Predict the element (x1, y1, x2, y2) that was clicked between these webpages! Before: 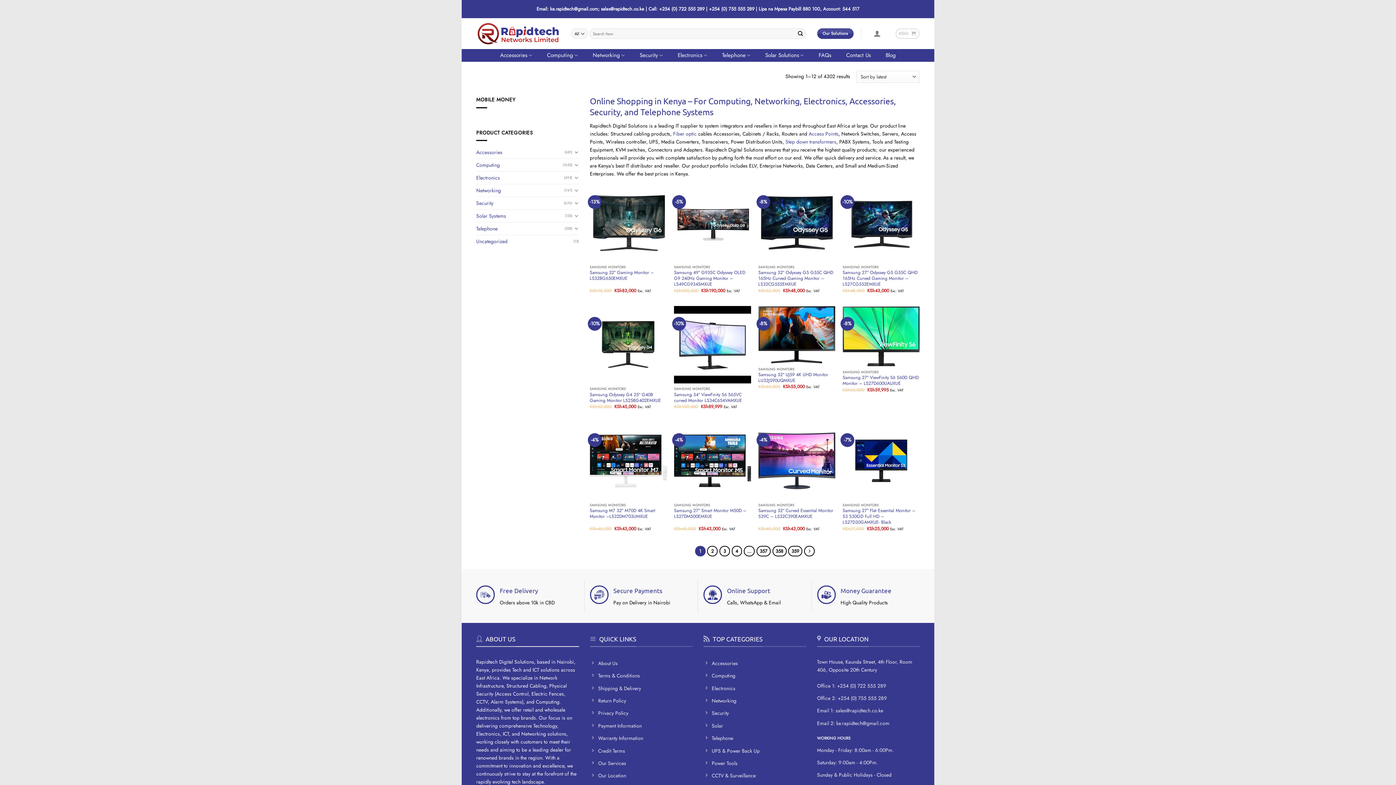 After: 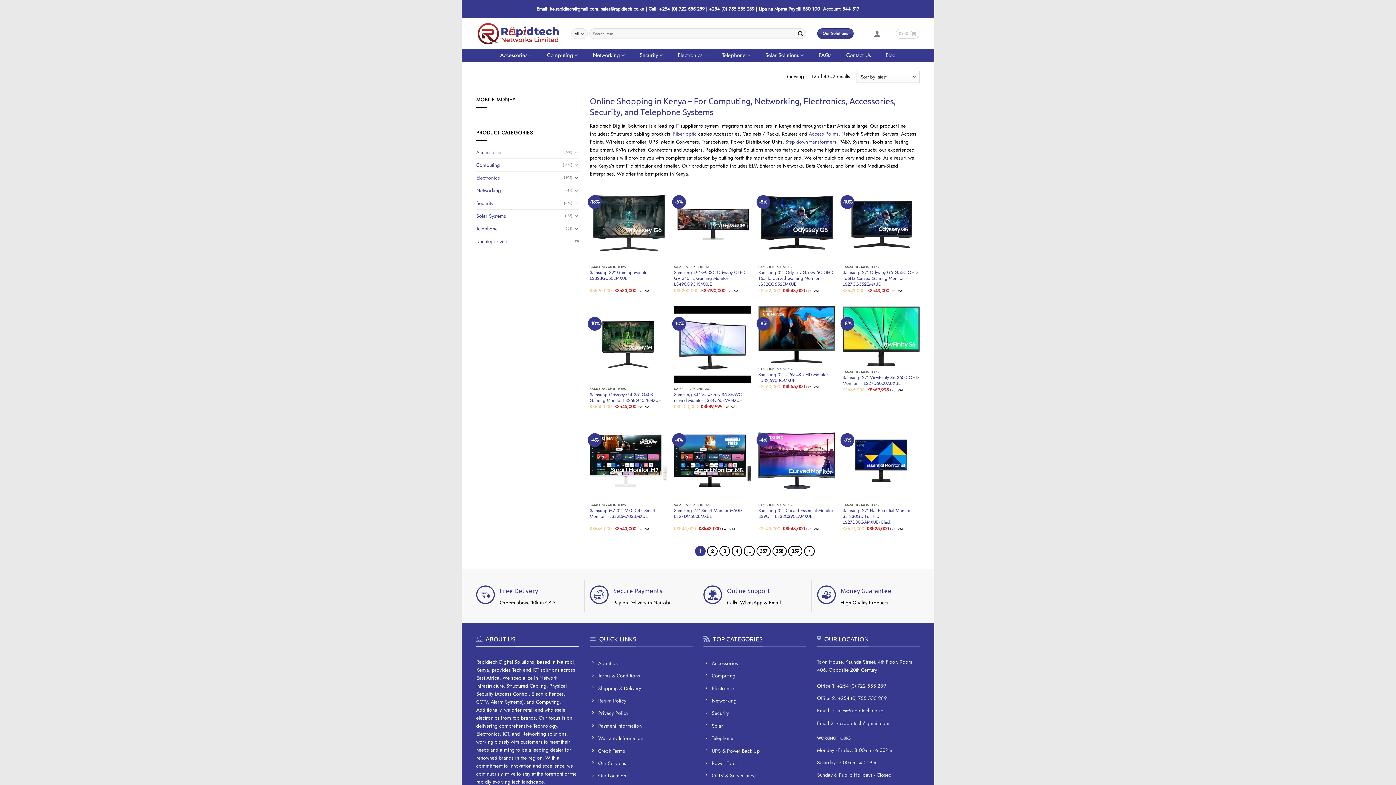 Action: label: Email 2: ke.rapidtech@gmail.com bbox: (817, 718, 920, 730)